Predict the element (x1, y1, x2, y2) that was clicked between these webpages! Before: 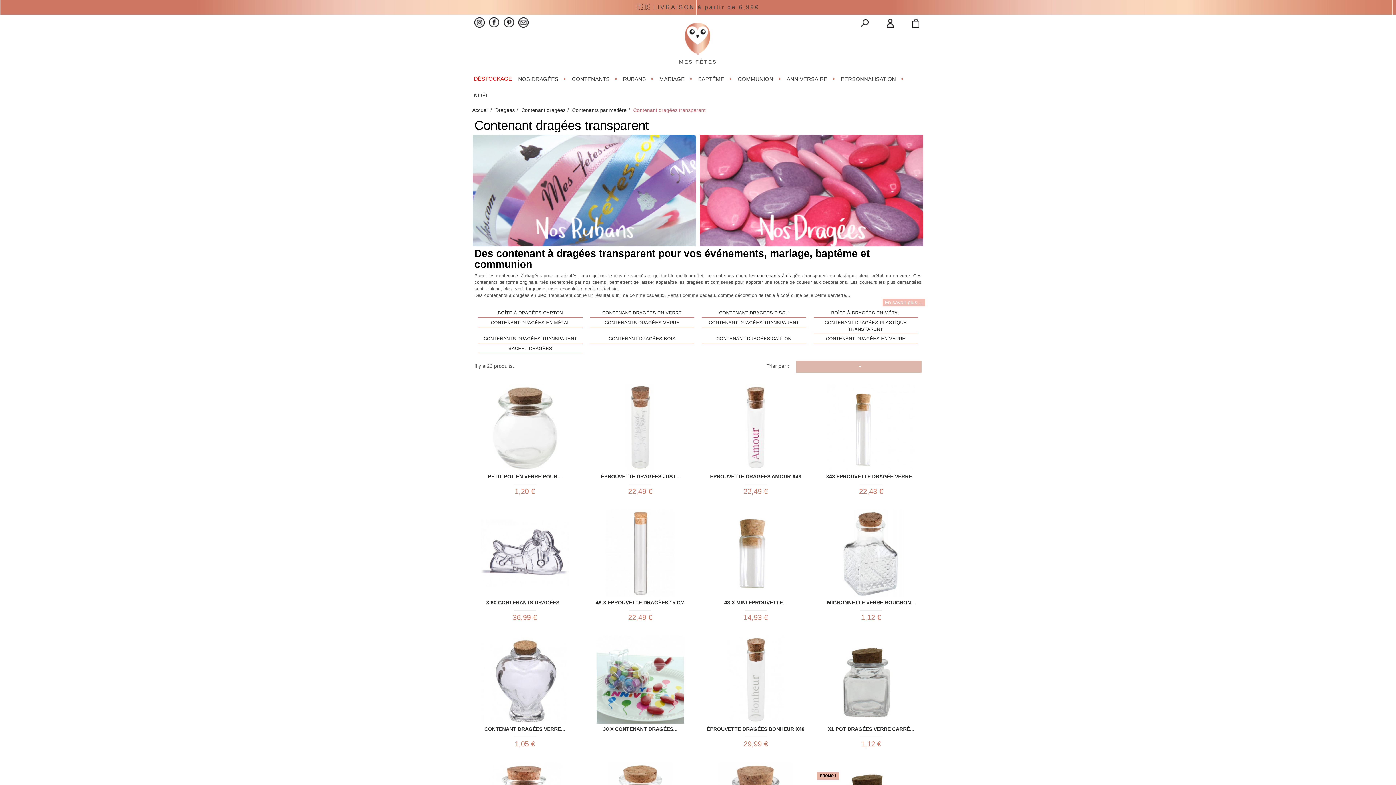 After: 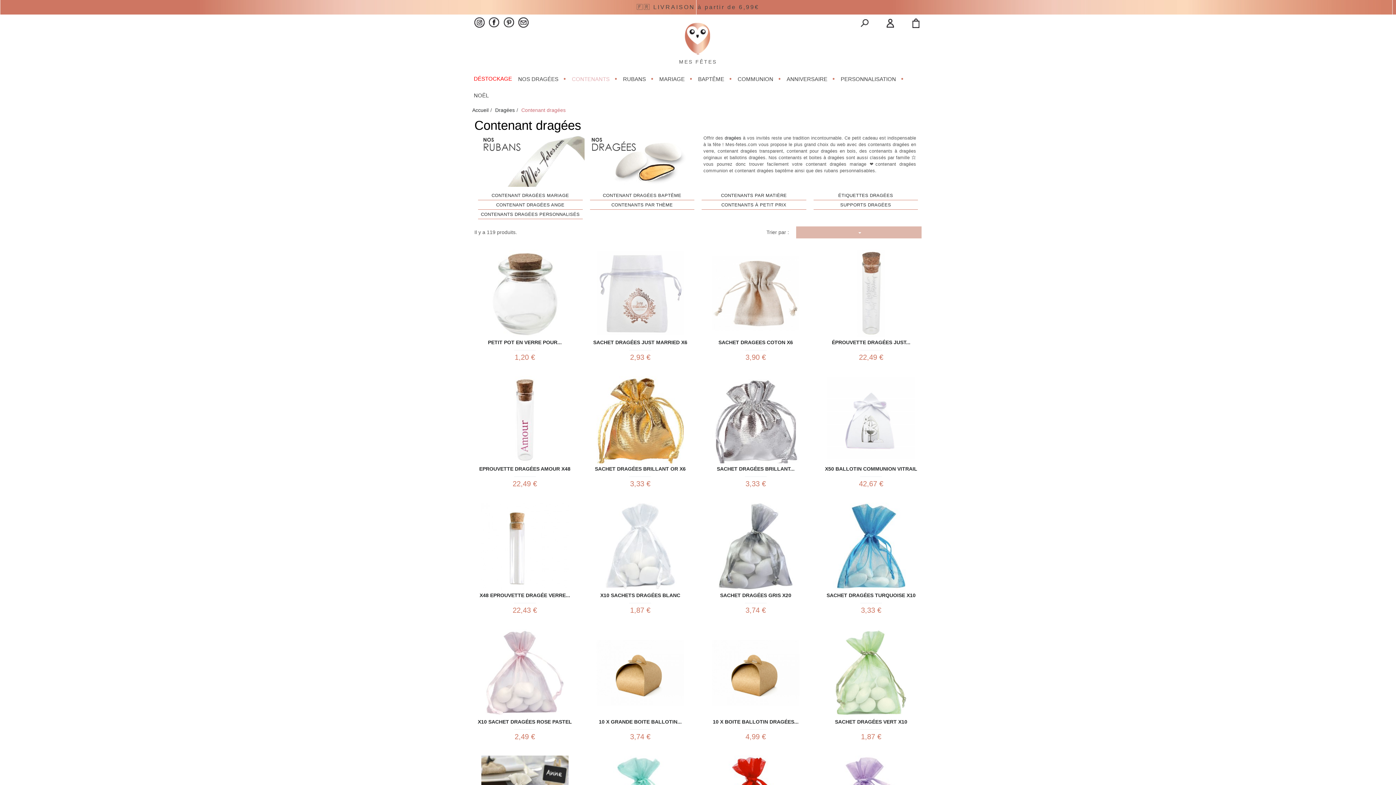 Action: bbox: (568, 70, 620, 87) label: CONTENANTS